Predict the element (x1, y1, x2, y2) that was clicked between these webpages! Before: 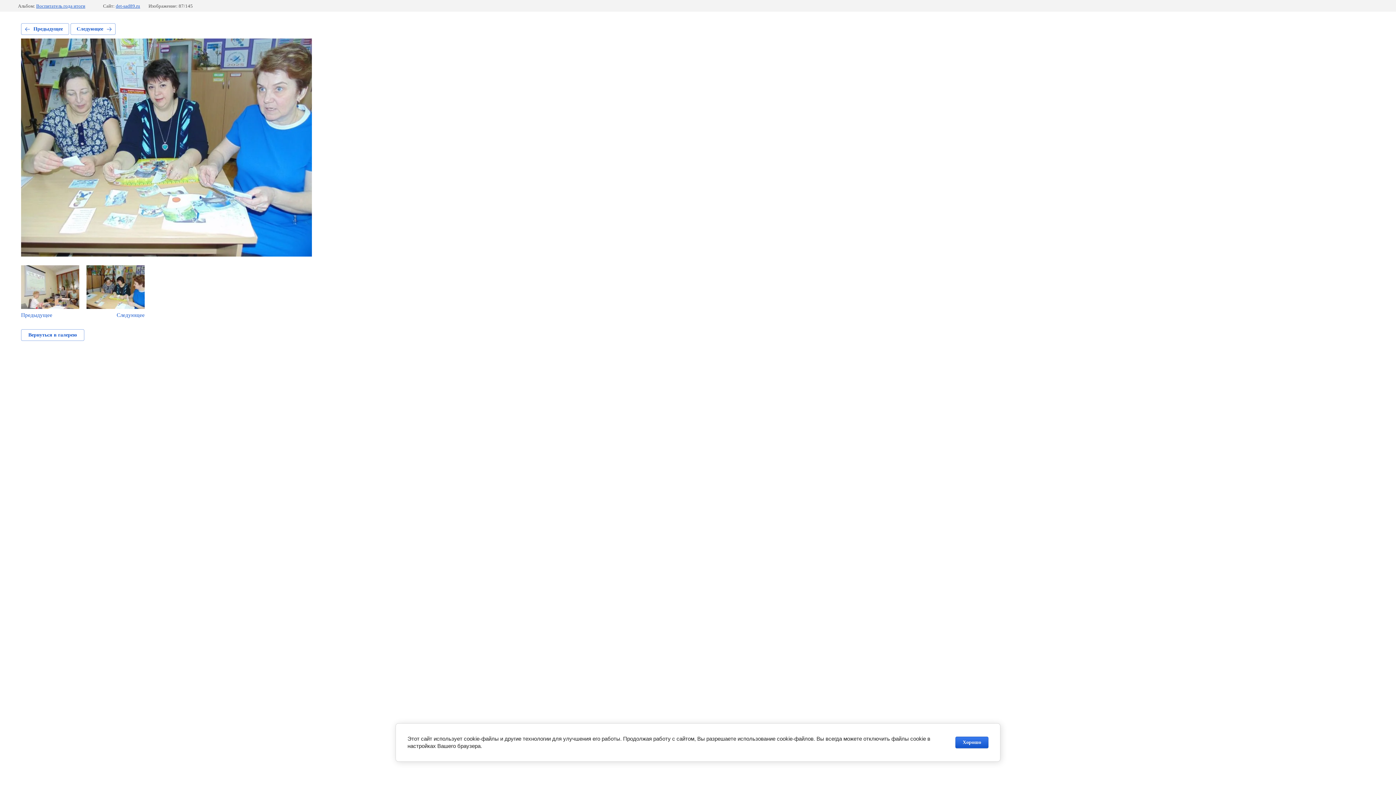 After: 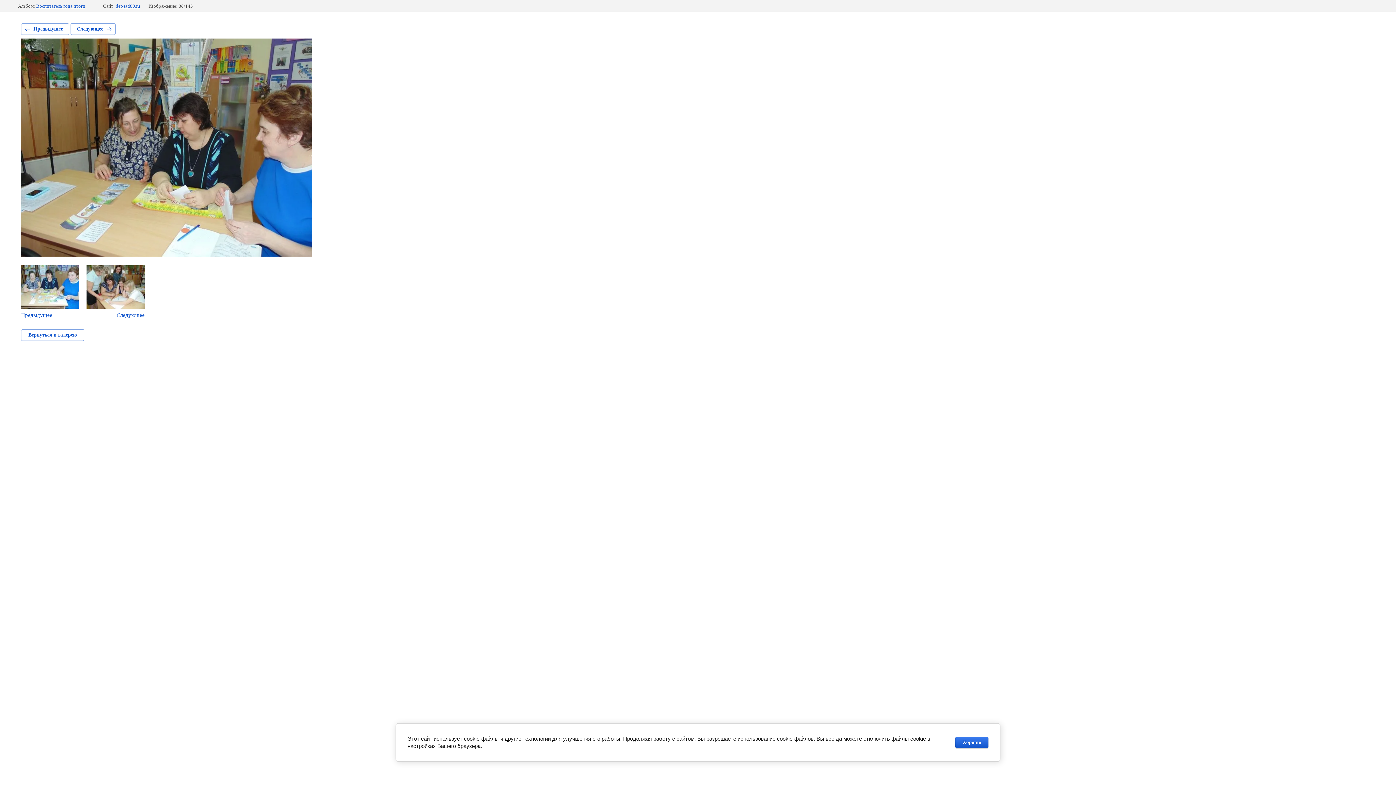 Action: label: Следующее bbox: (86, 265, 144, 318)